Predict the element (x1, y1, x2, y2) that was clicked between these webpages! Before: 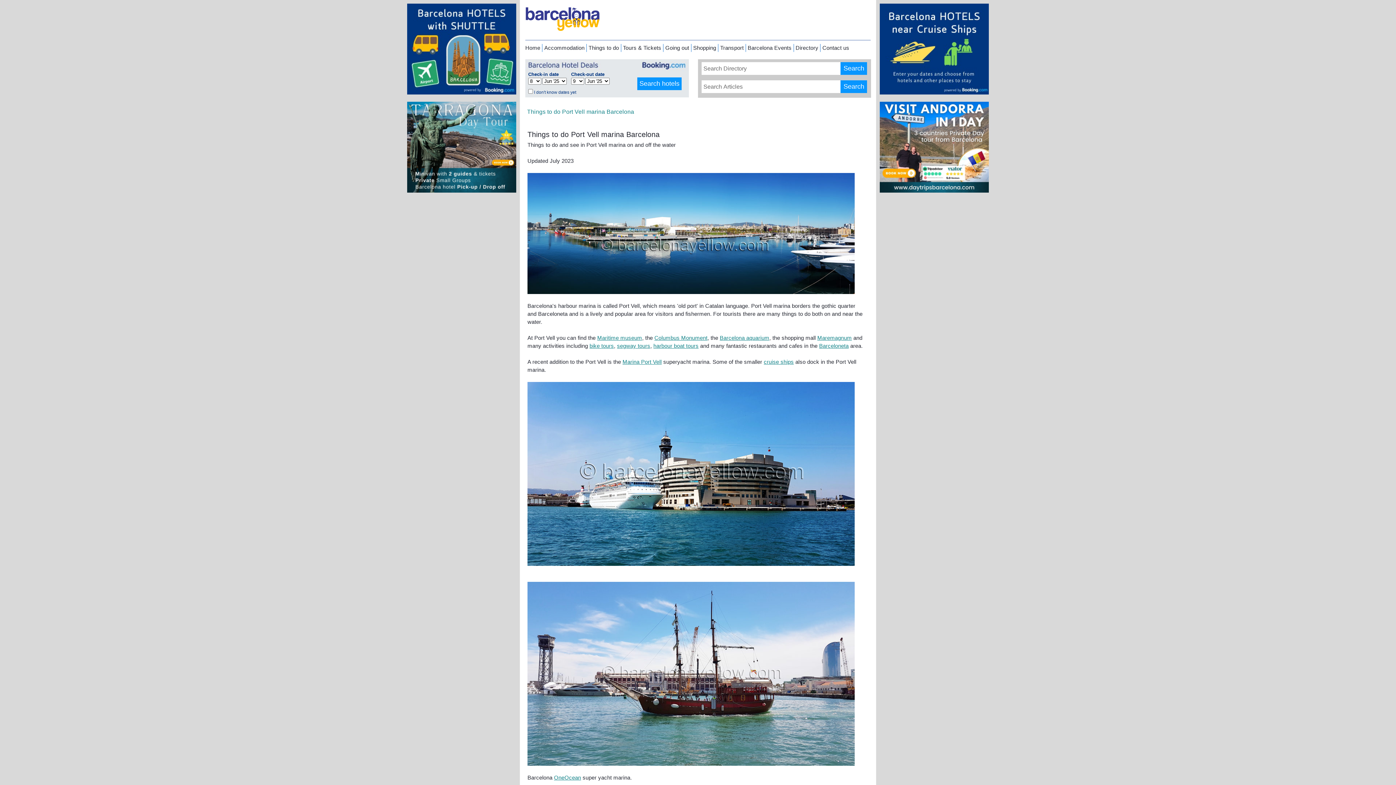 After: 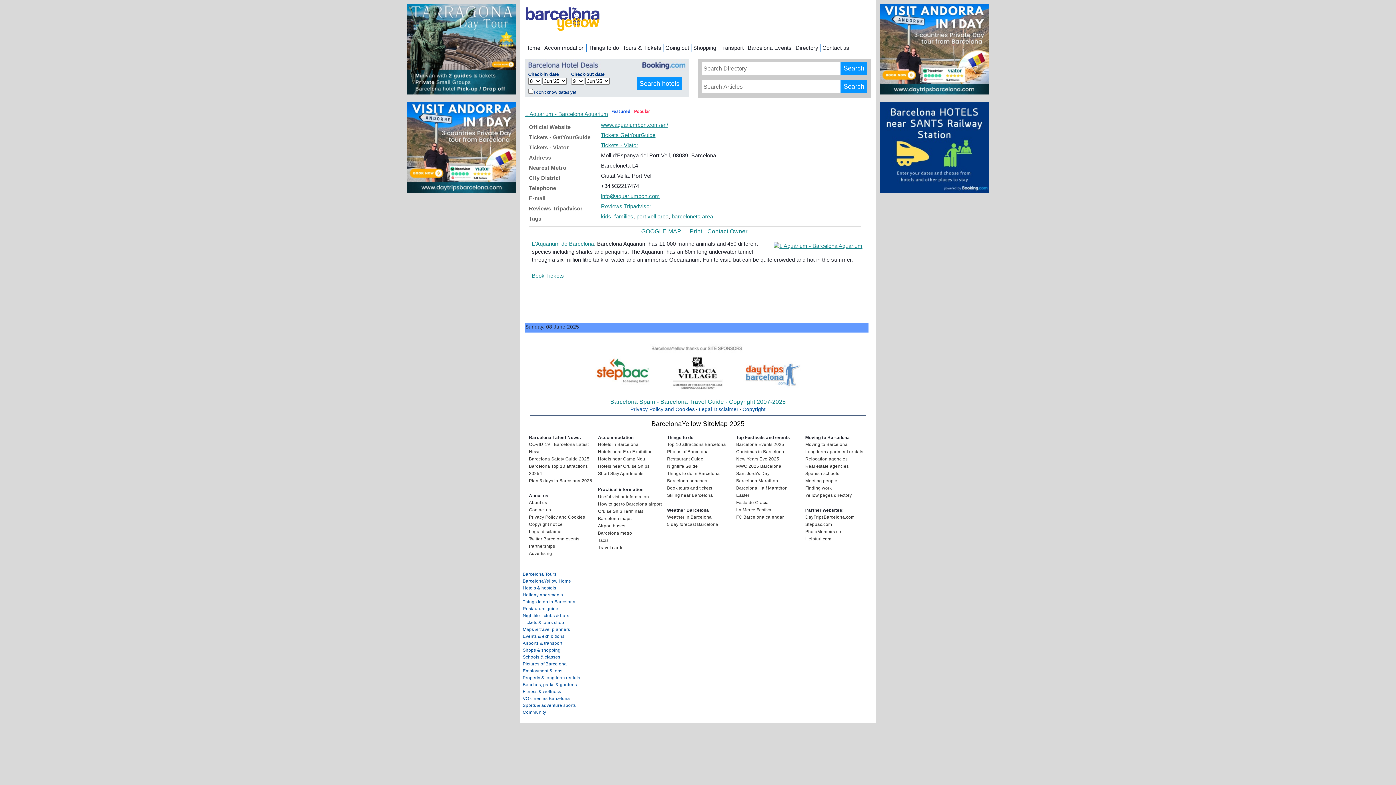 Action: label: Barcelona aquarium bbox: (719, 335, 769, 341)